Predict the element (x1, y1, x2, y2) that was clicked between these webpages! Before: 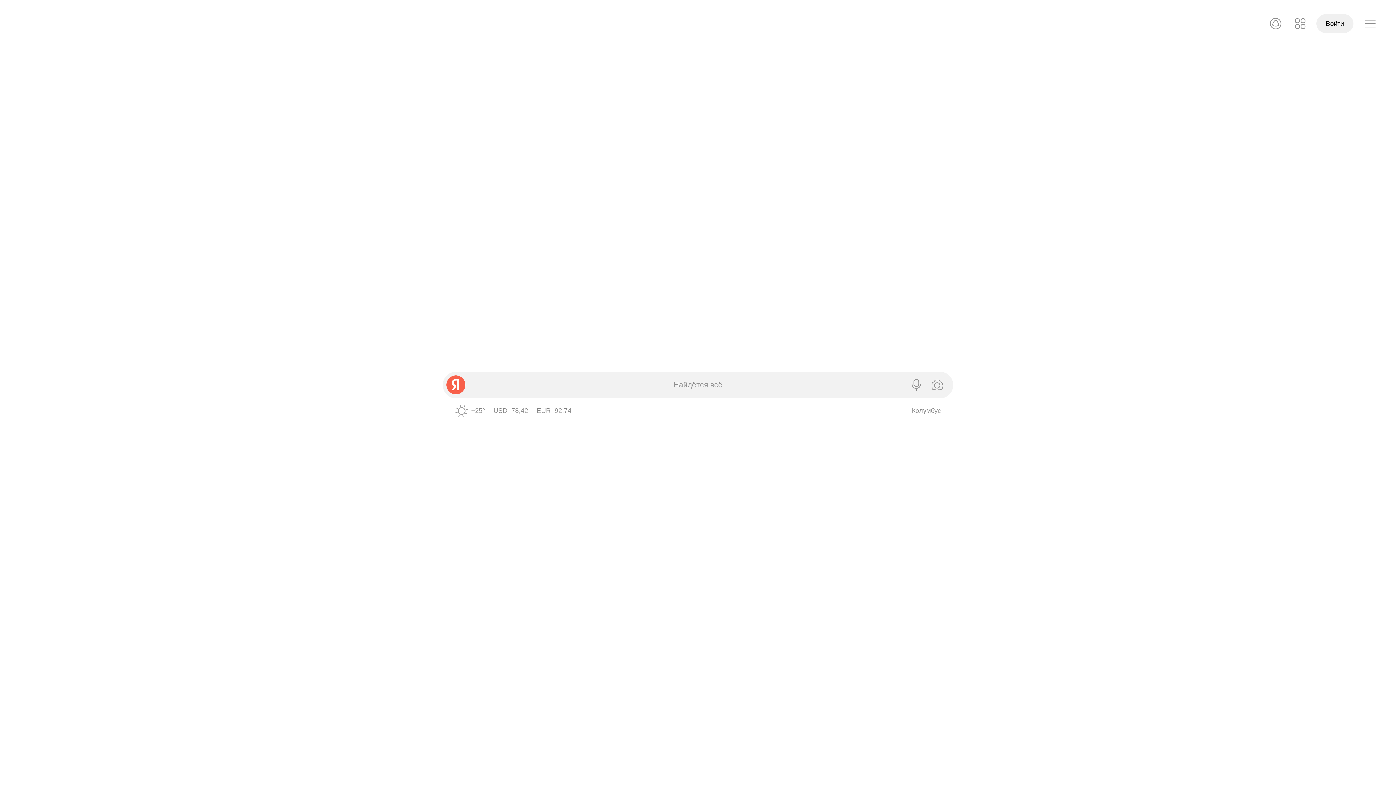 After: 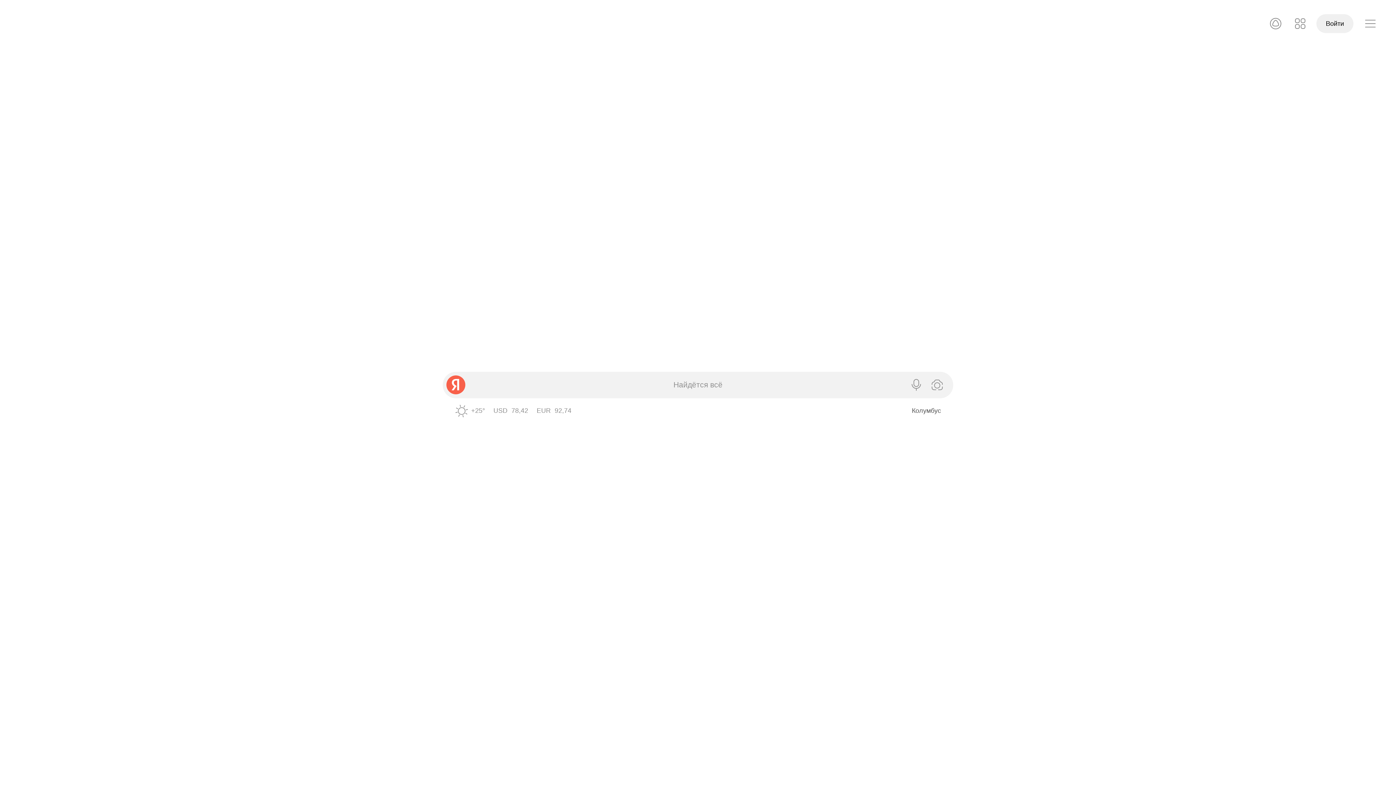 Action: label: Ваш город определён как Колумбус bbox: (912, 407, 941, 414)